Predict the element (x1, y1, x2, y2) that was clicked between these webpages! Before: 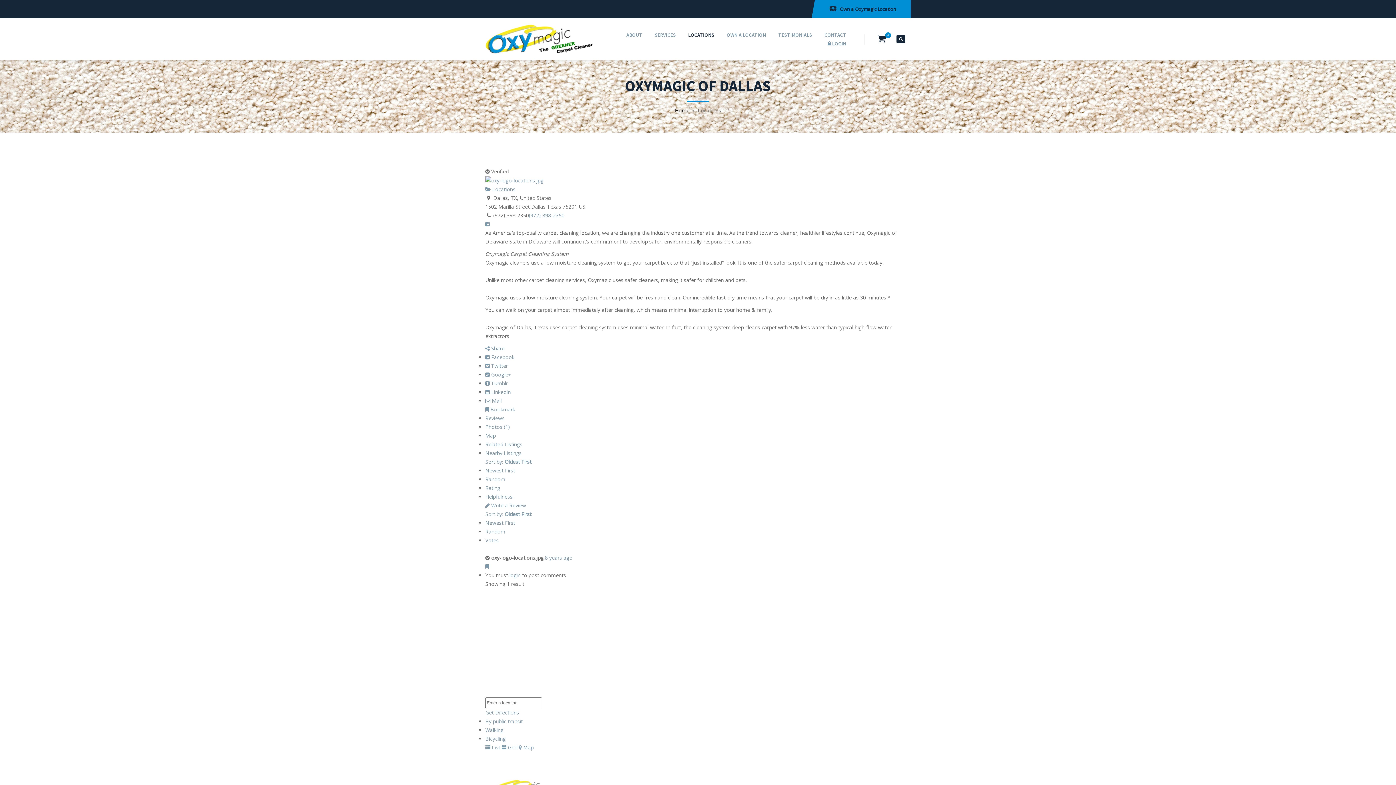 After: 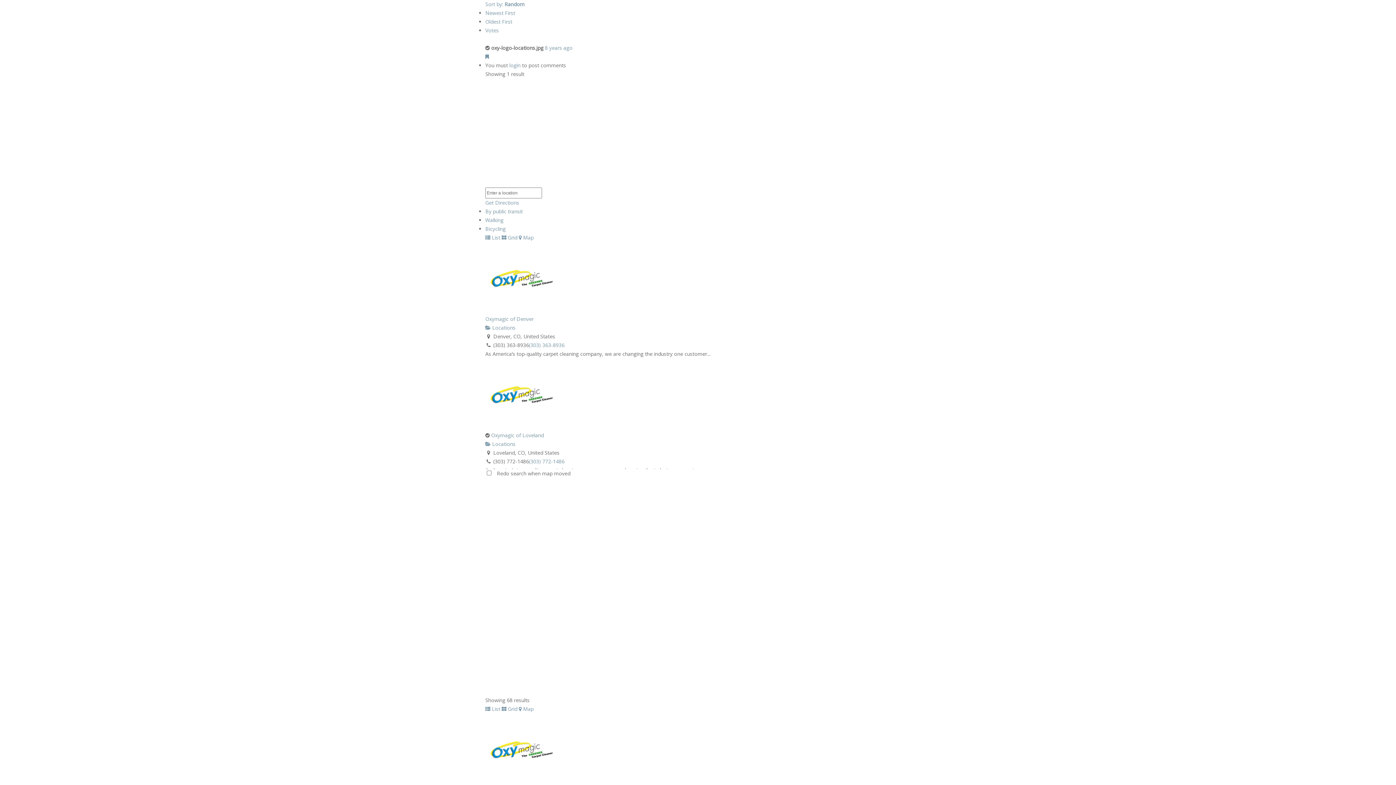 Action: label: Random bbox: (485, 528, 505, 535)